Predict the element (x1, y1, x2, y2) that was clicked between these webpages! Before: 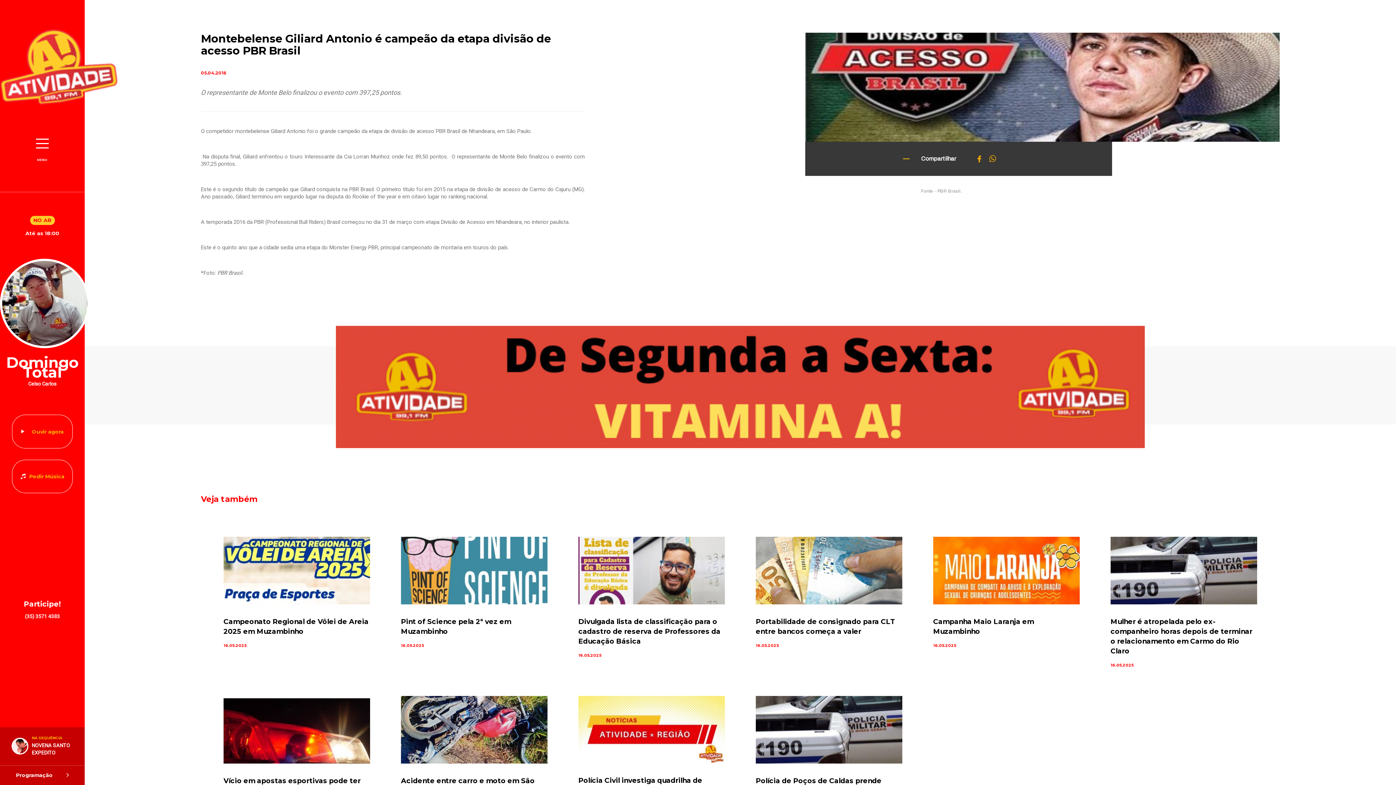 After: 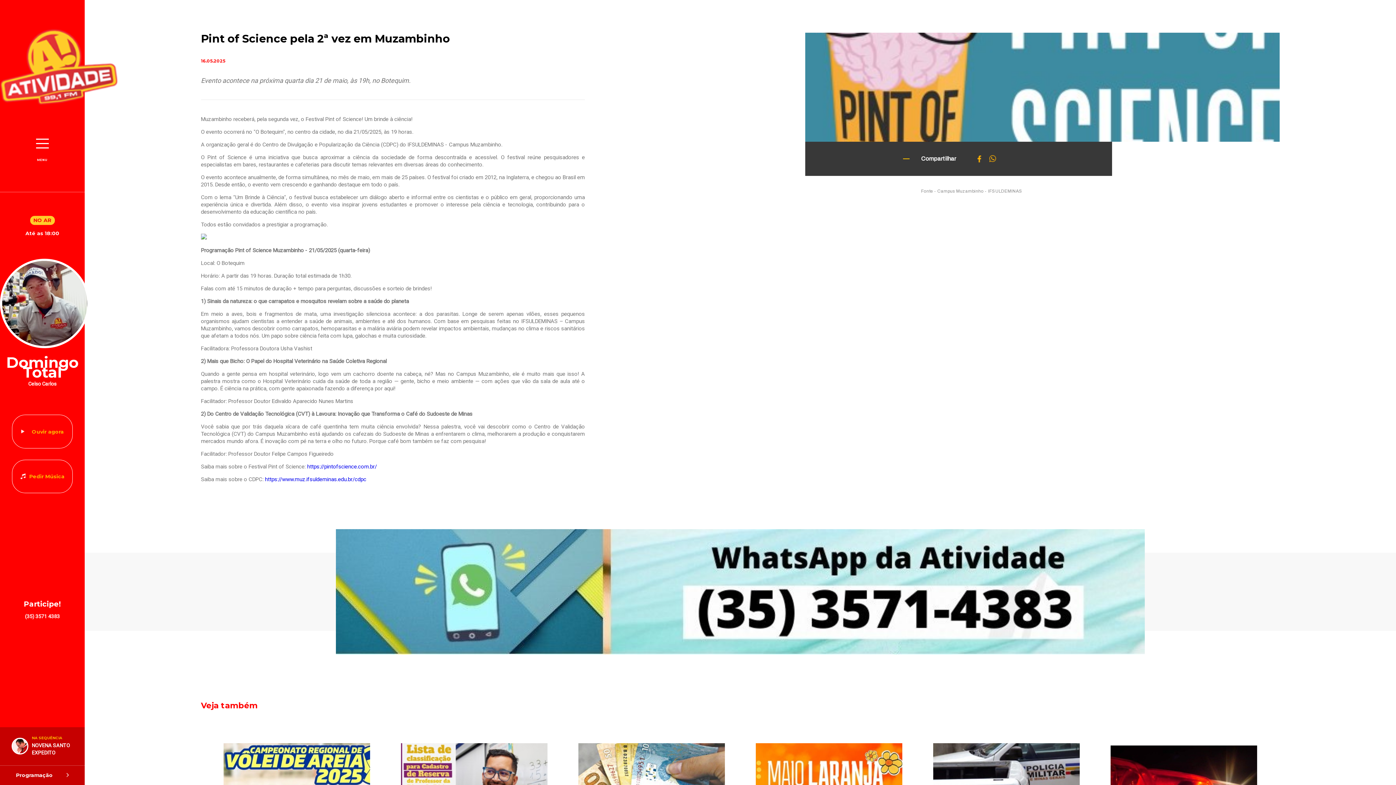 Action: bbox: (401, 537, 547, 696) label: Pint of Science pela 2ª vez em Muzambinho
16.05.2025